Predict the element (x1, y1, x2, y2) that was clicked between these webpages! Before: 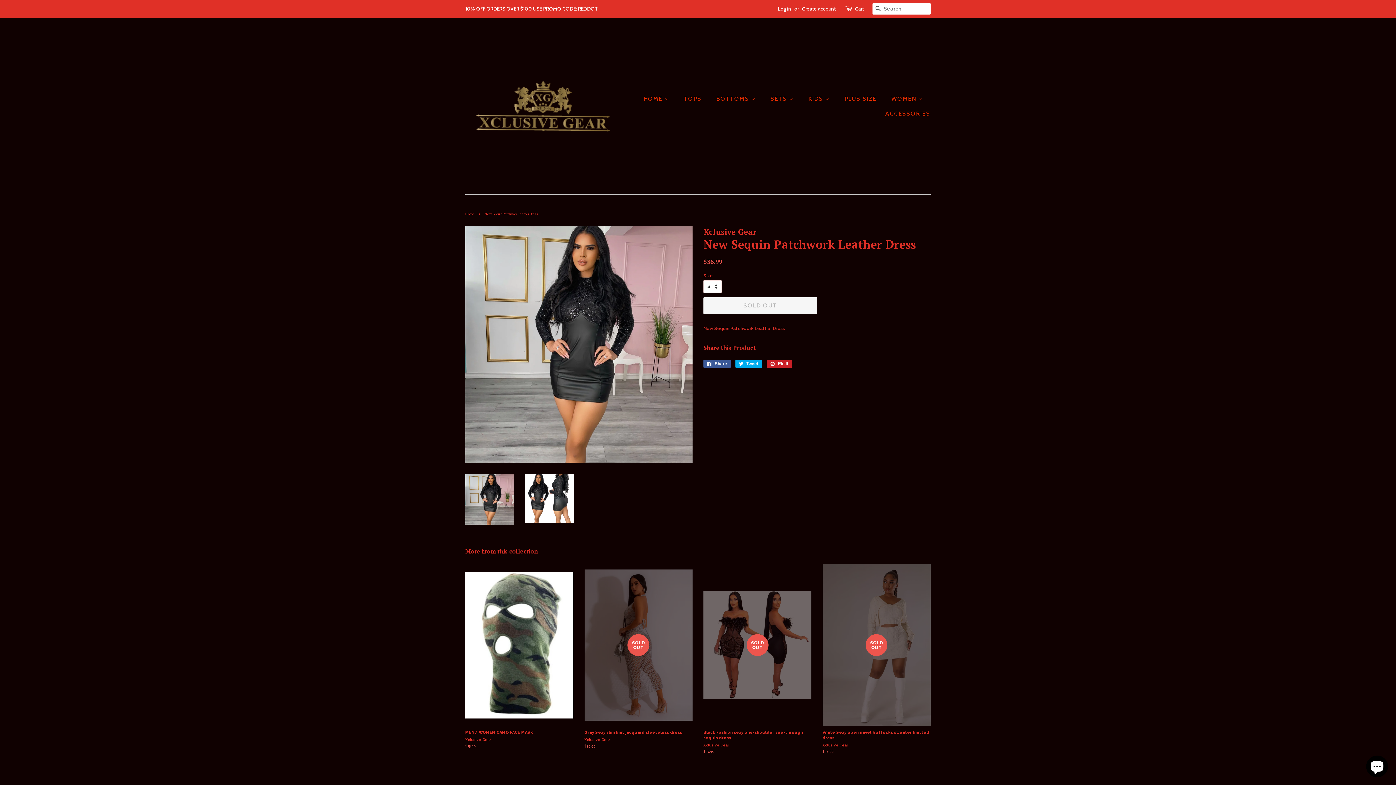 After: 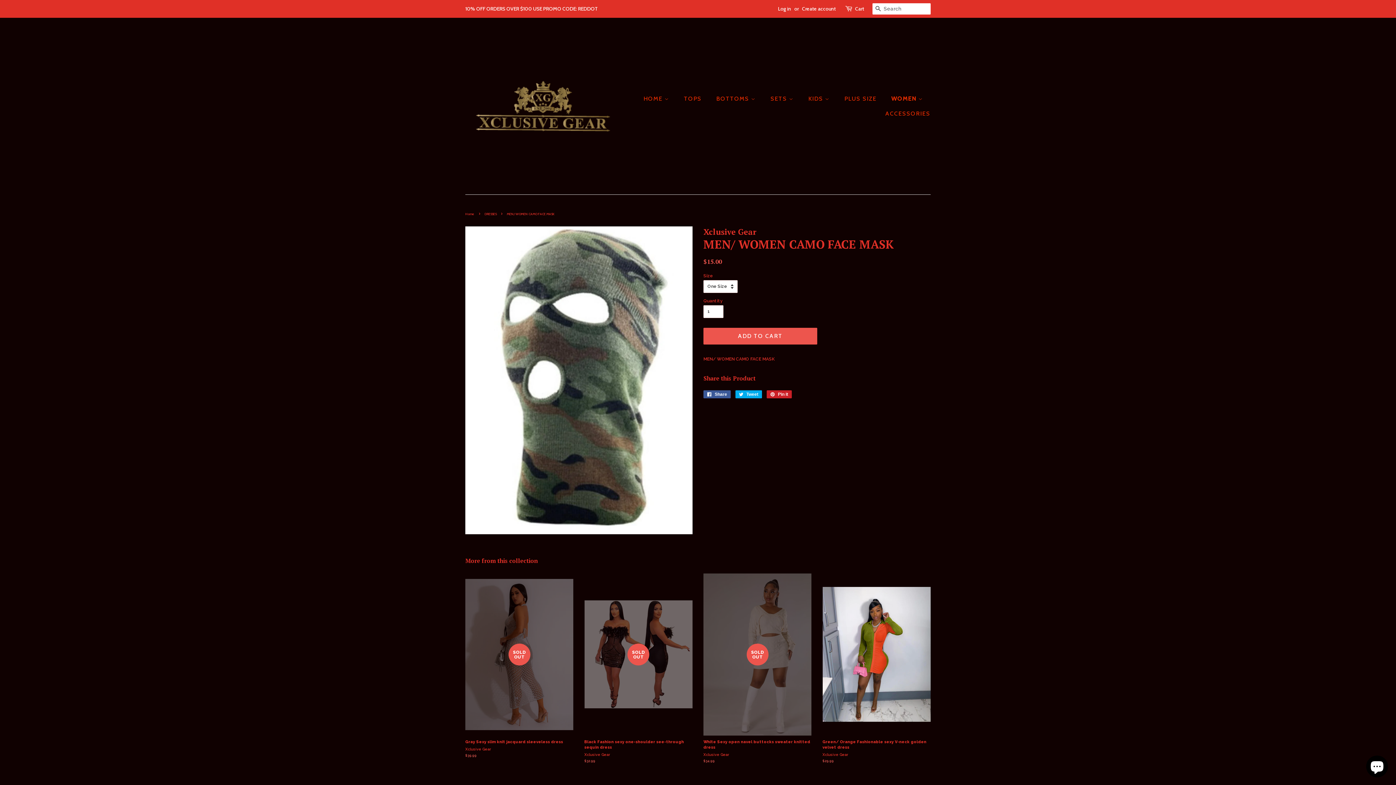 Action: label: MEN/ WOMEN CAMO FACE MASK

Xclusive Gear

Regular price
$15.00 bbox: (465, 564, 573, 761)